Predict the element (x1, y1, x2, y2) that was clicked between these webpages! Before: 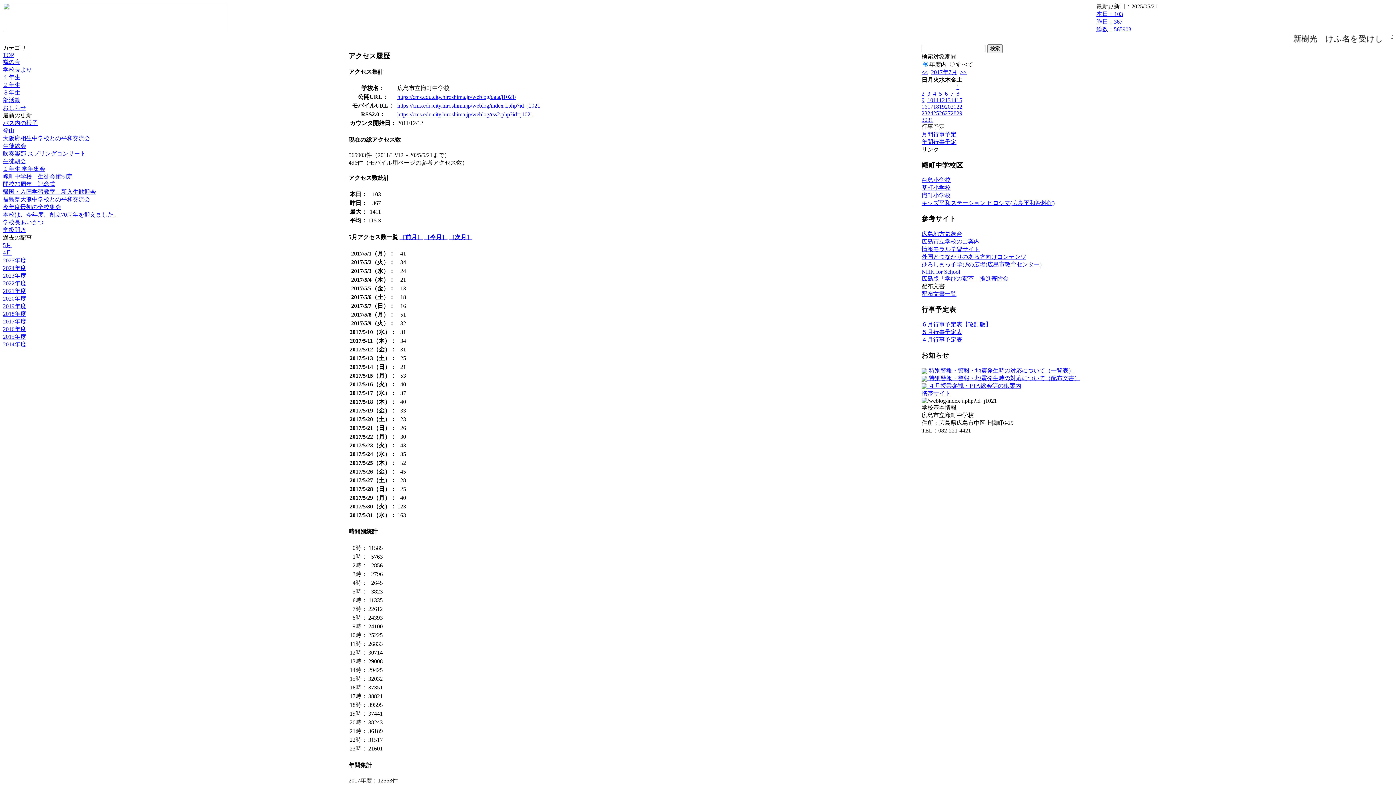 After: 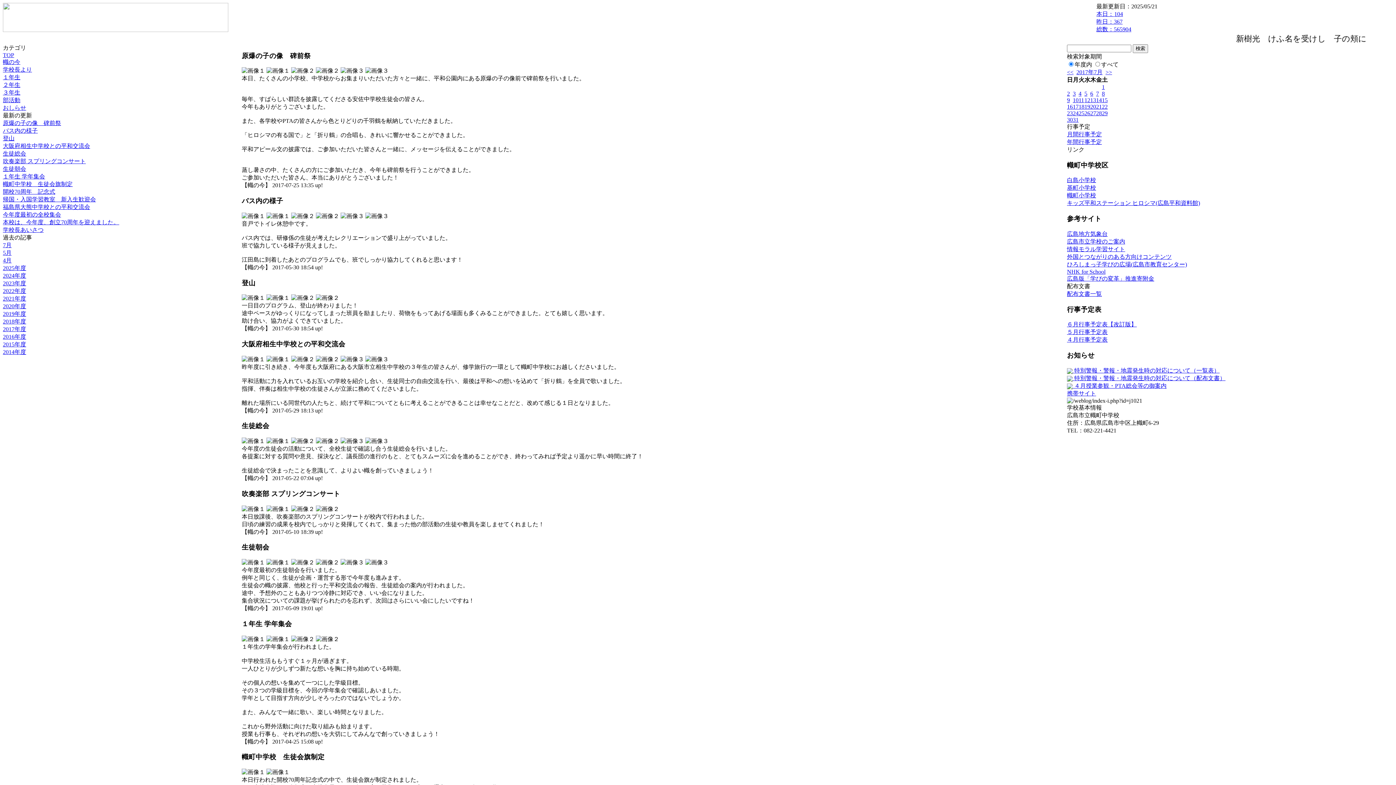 Action: label: 31 bbox: (927, 116, 933, 122)